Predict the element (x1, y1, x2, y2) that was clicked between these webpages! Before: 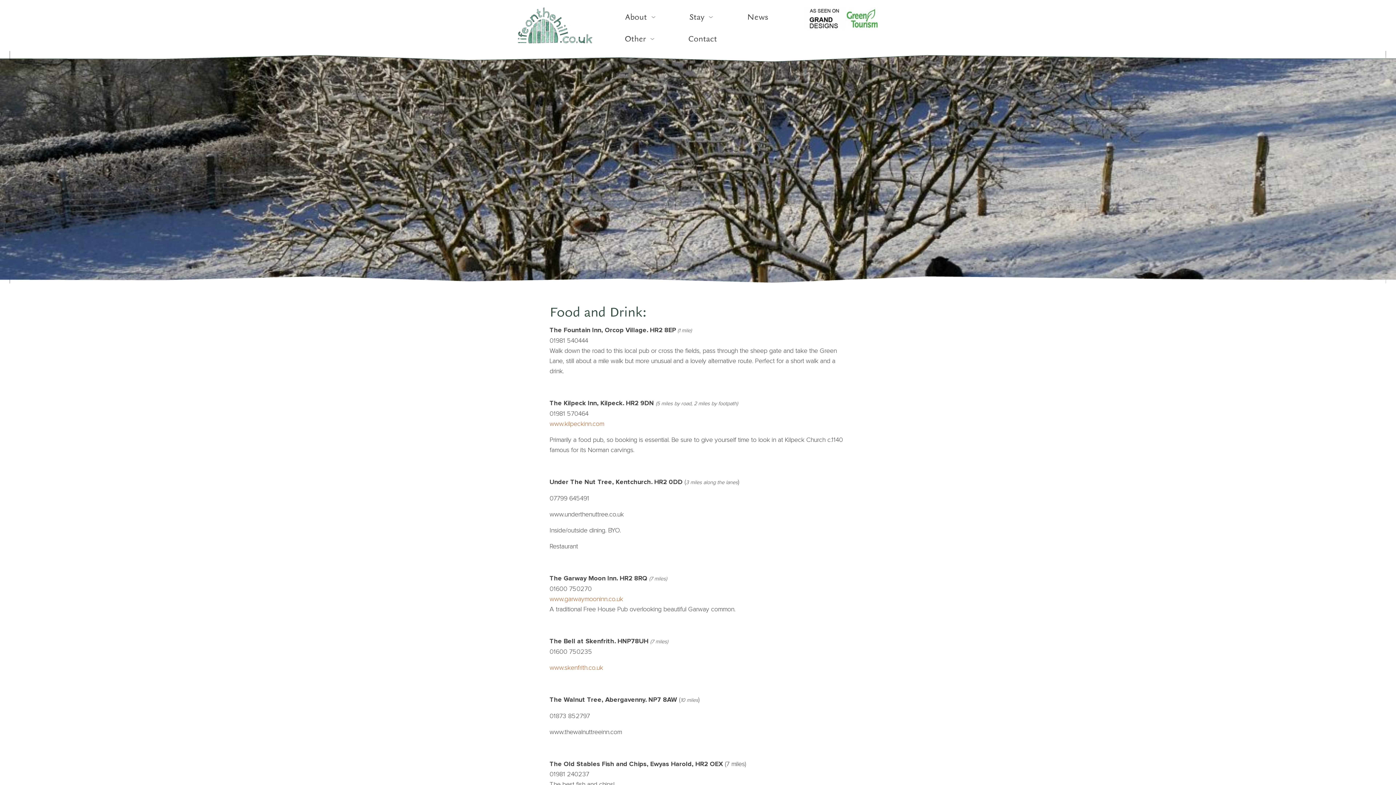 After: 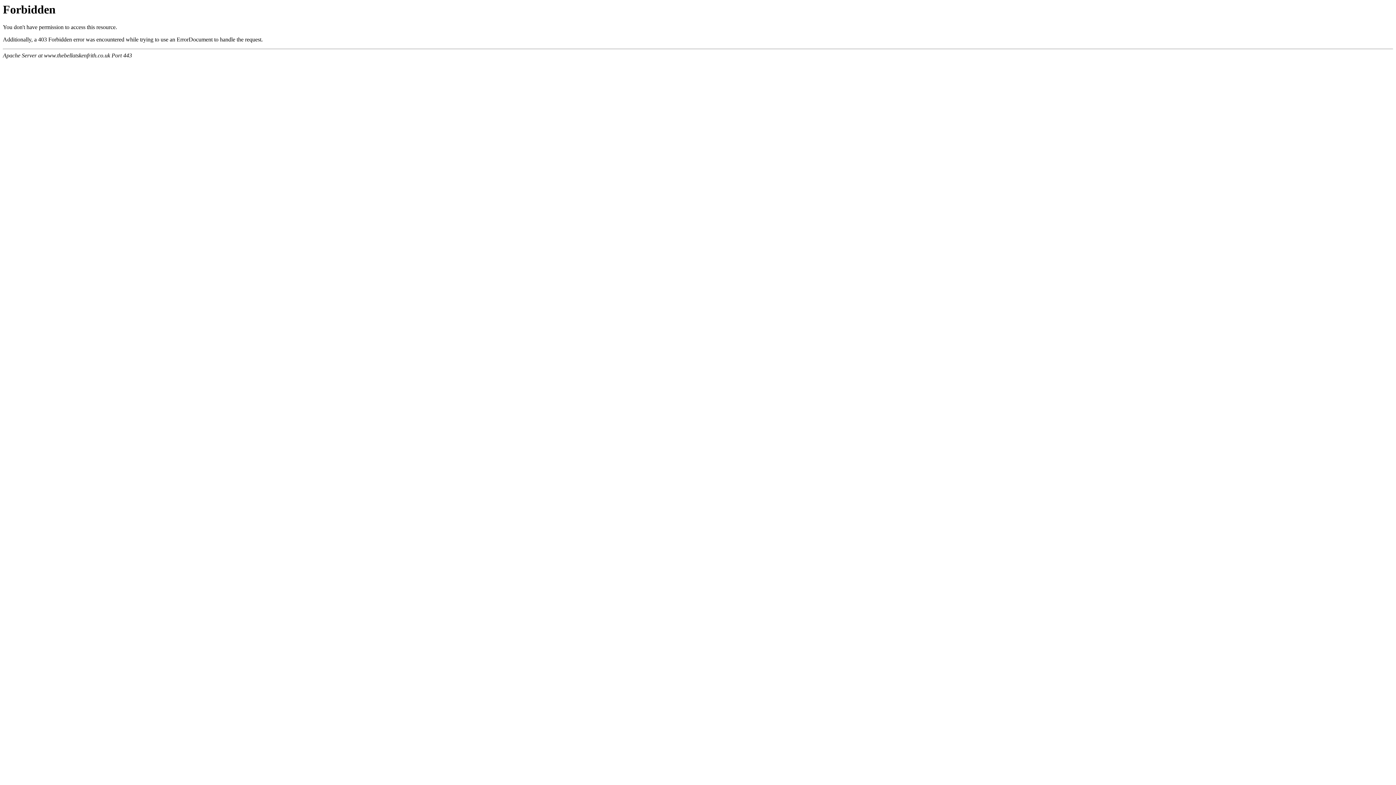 Action: bbox: (549, 665, 603, 671) label: www.skenfrith.co.uk
